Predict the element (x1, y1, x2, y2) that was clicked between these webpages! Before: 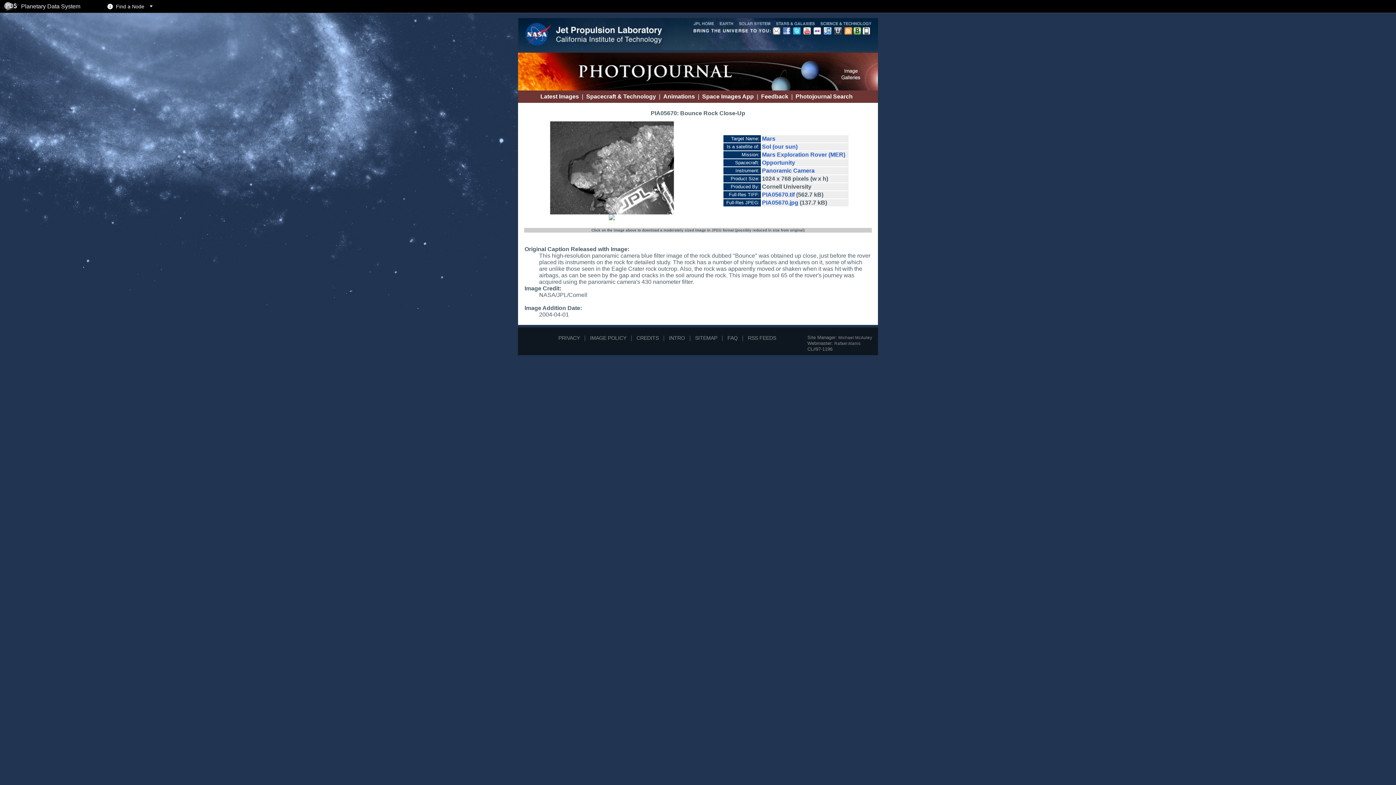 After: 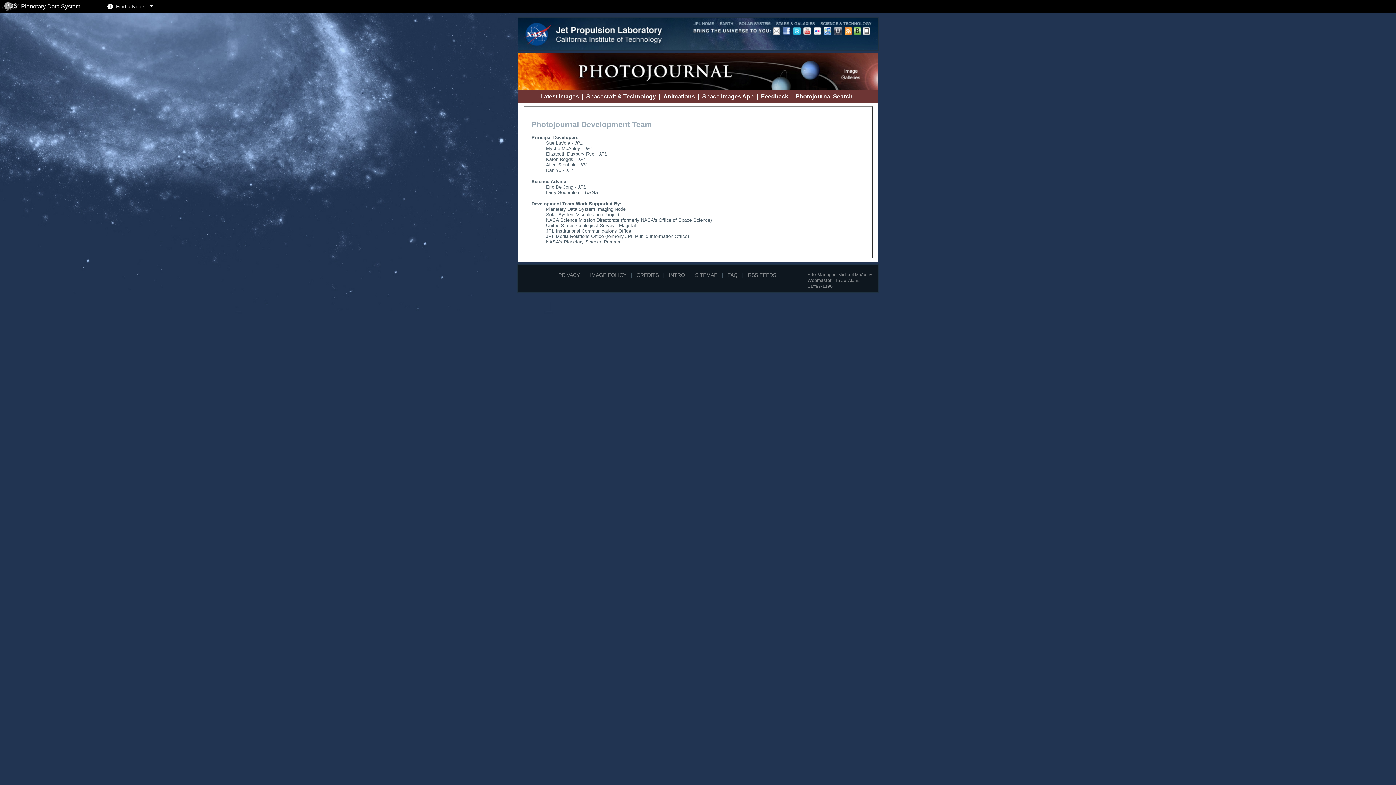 Action: label: CREDITS bbox: (636, 335, 658, 341)